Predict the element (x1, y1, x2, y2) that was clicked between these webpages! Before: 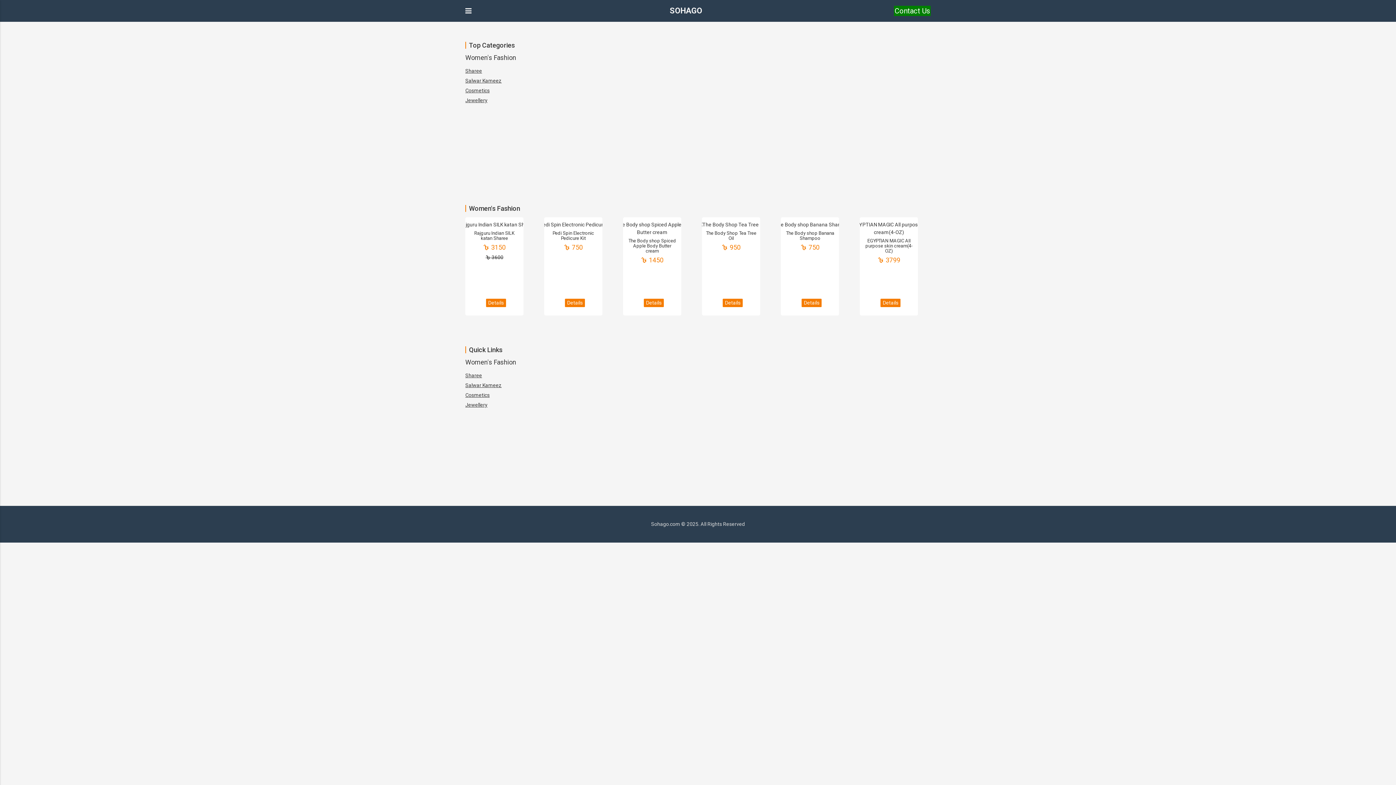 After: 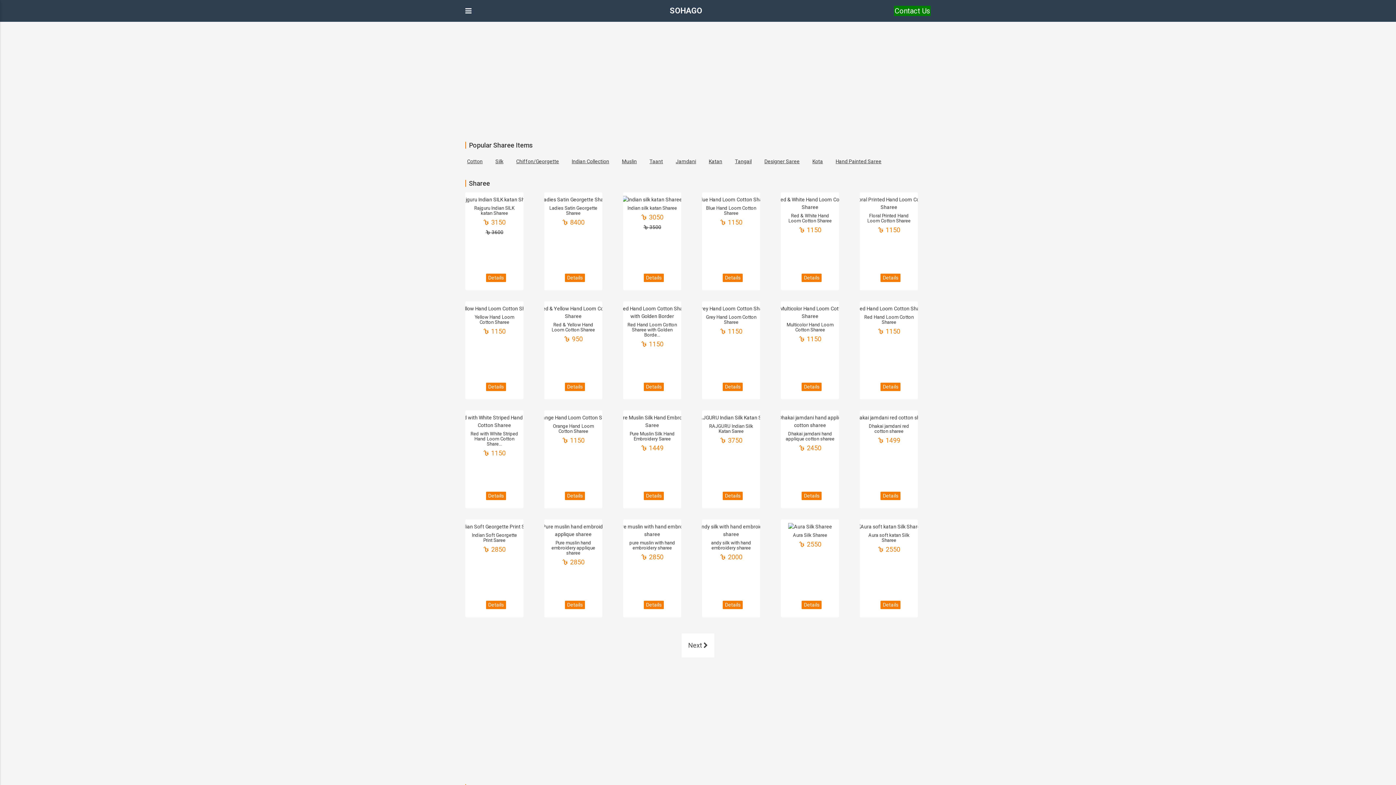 Action: bbox: (465, 372, 482, 379) label: Sharee